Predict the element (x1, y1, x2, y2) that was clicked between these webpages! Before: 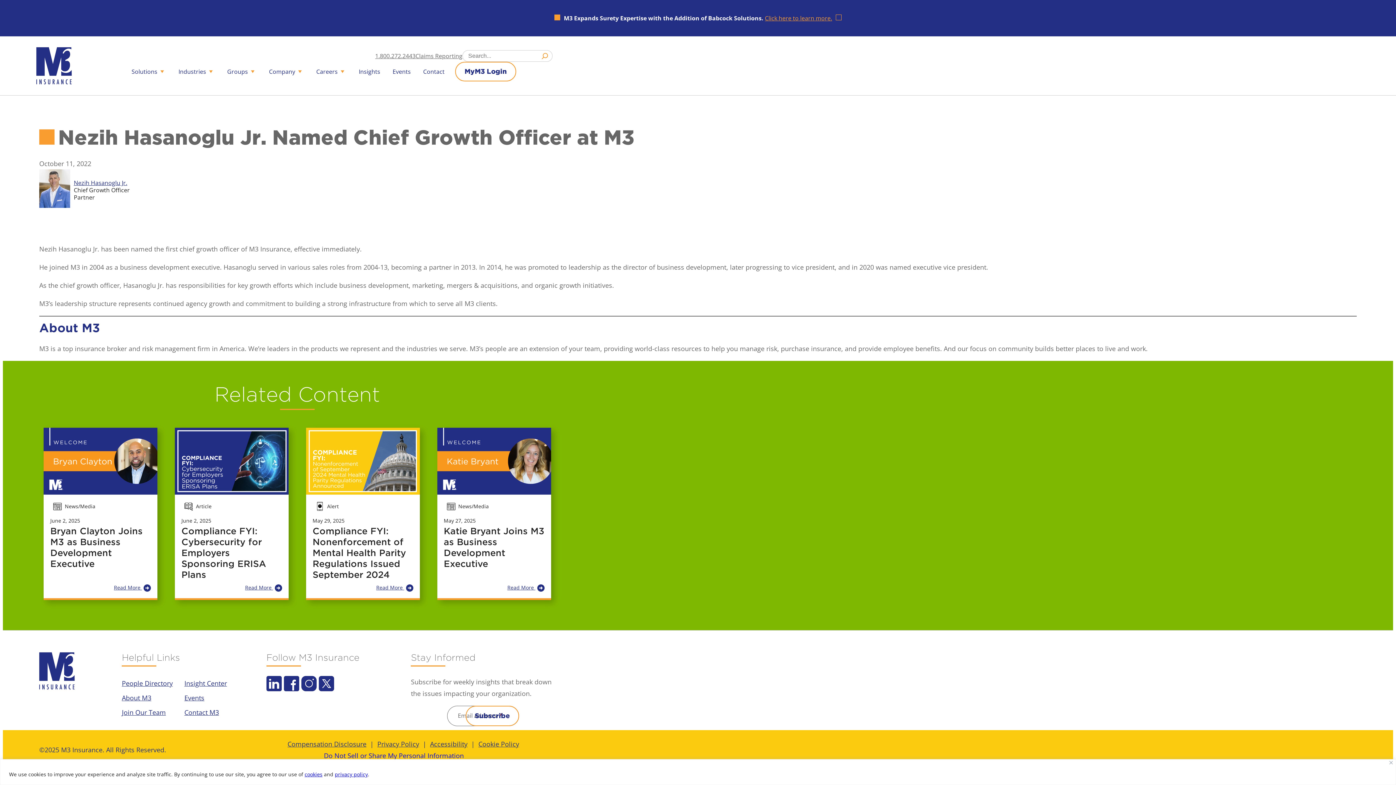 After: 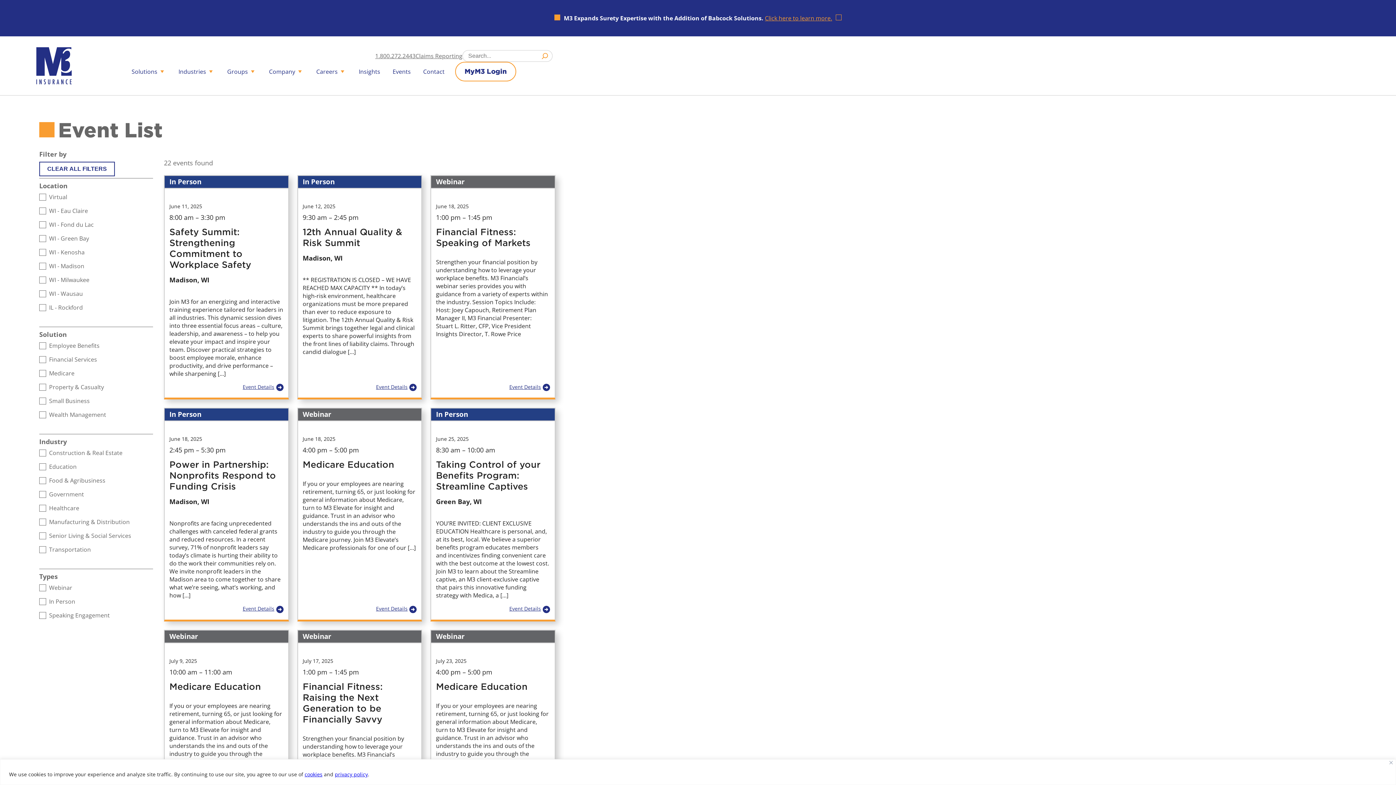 Action: bbox: (184, 690, 204, 705) label: Events